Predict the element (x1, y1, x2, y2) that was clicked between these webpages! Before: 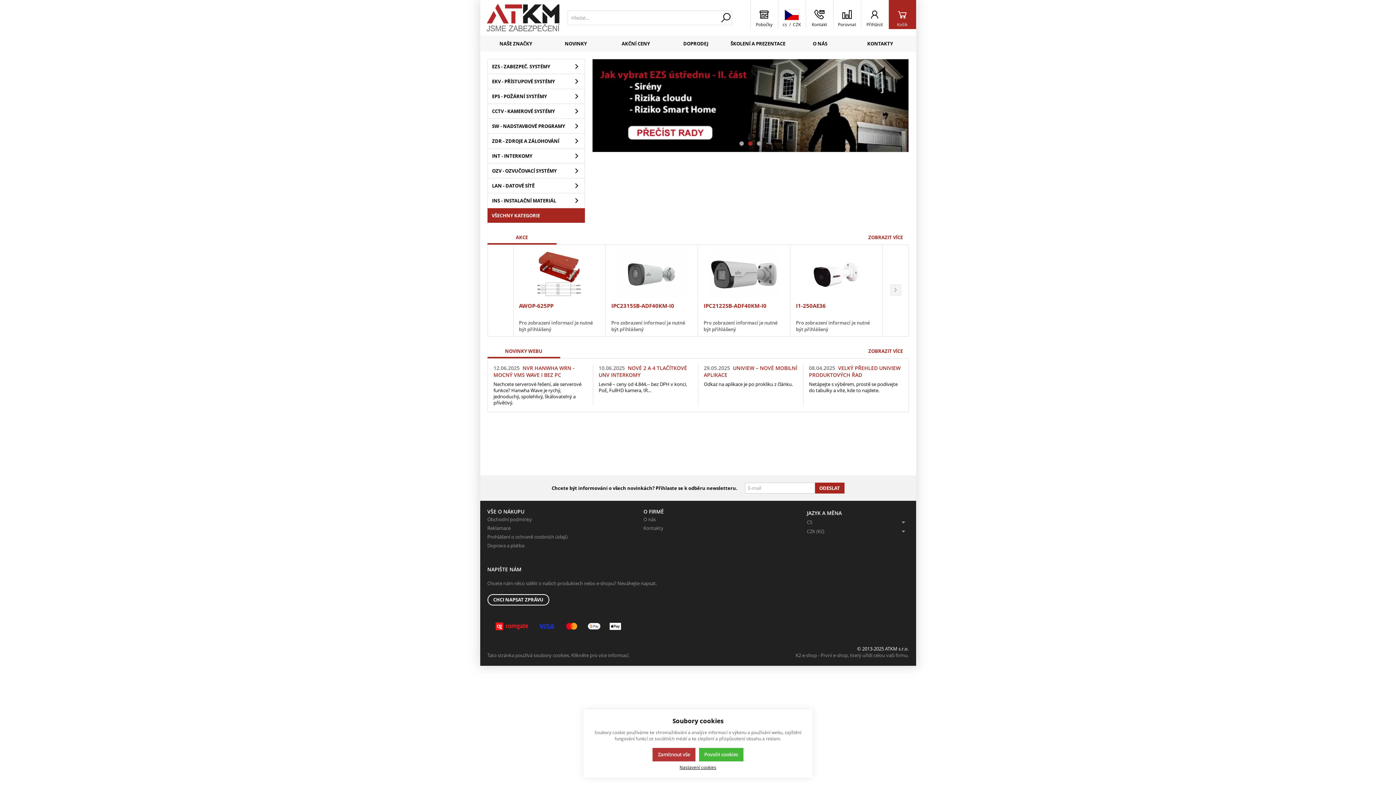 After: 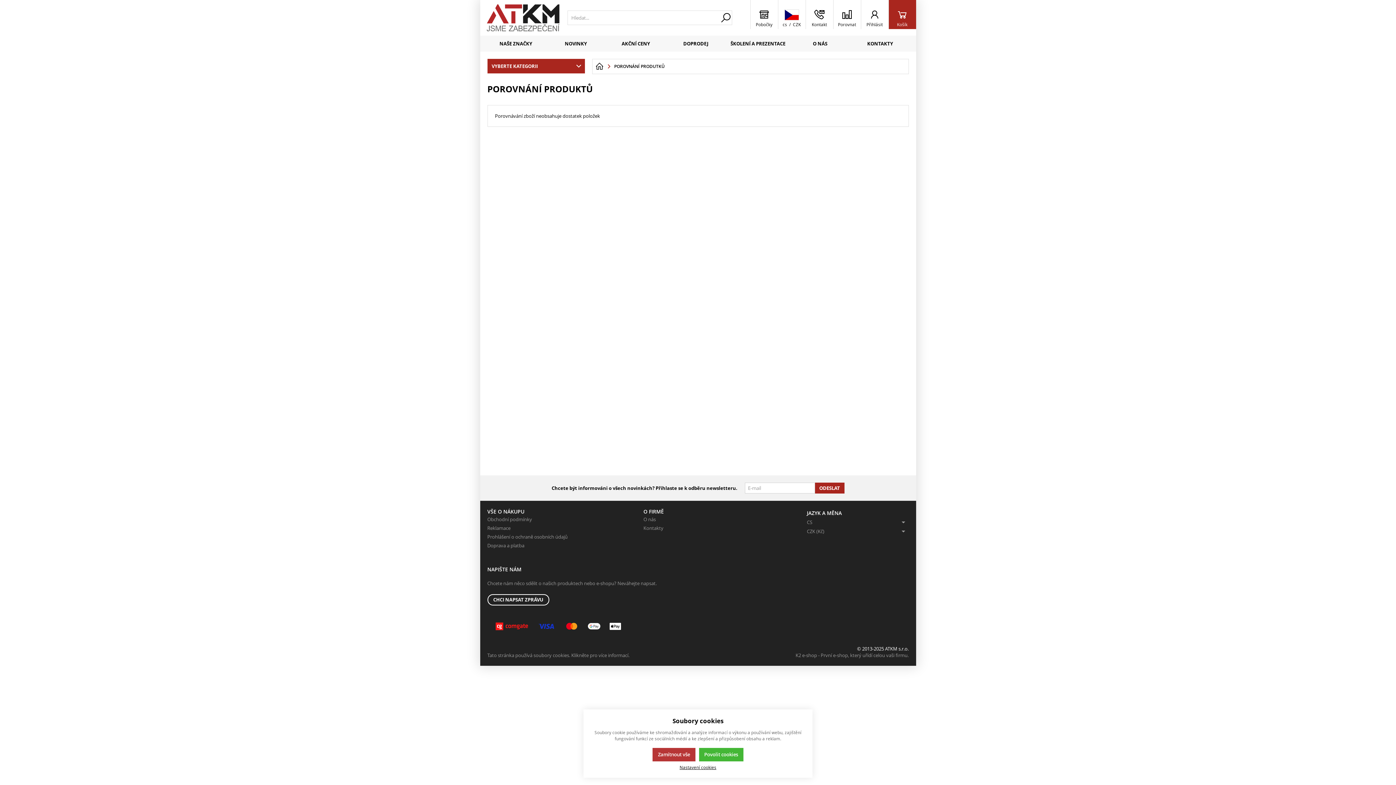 Action: label: Porovnat bbox: (833, 0, 860, 29)